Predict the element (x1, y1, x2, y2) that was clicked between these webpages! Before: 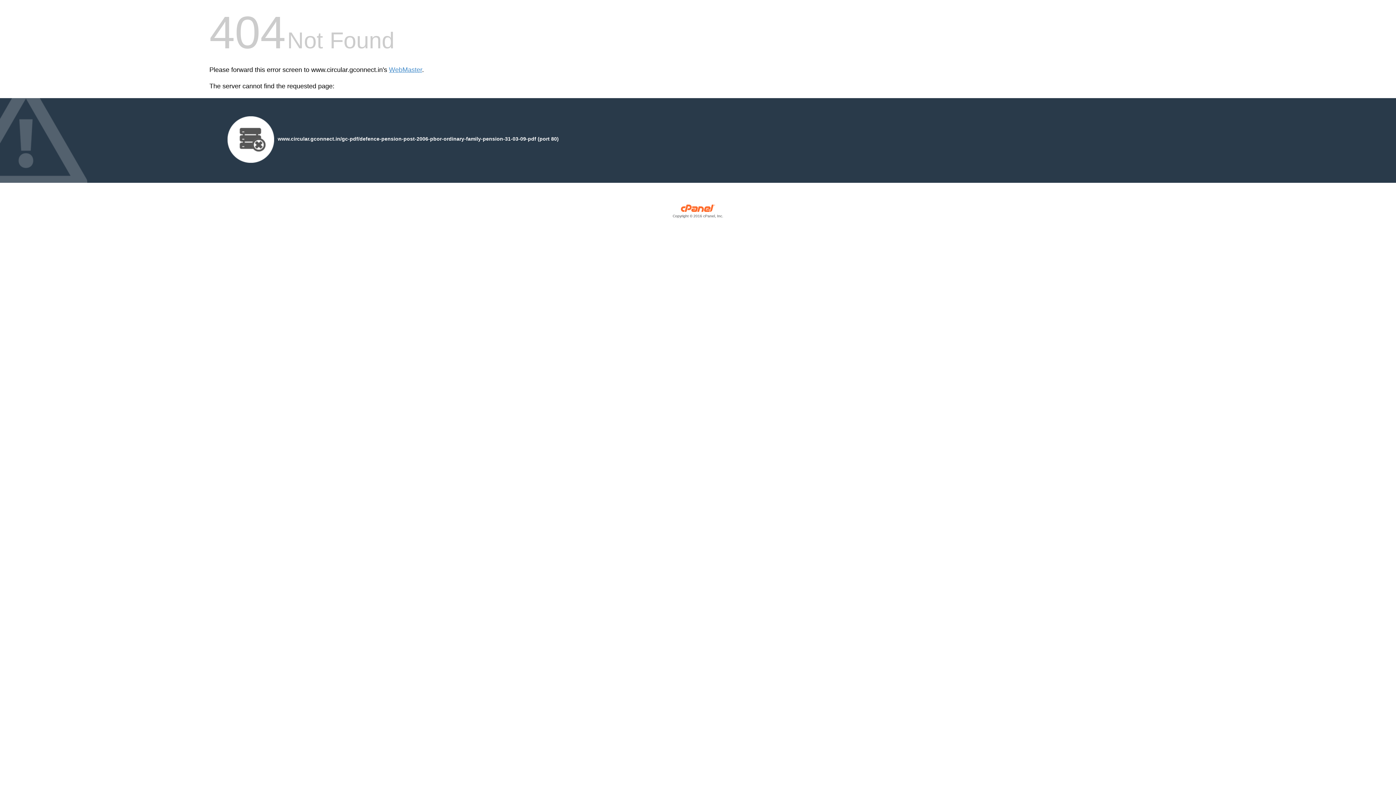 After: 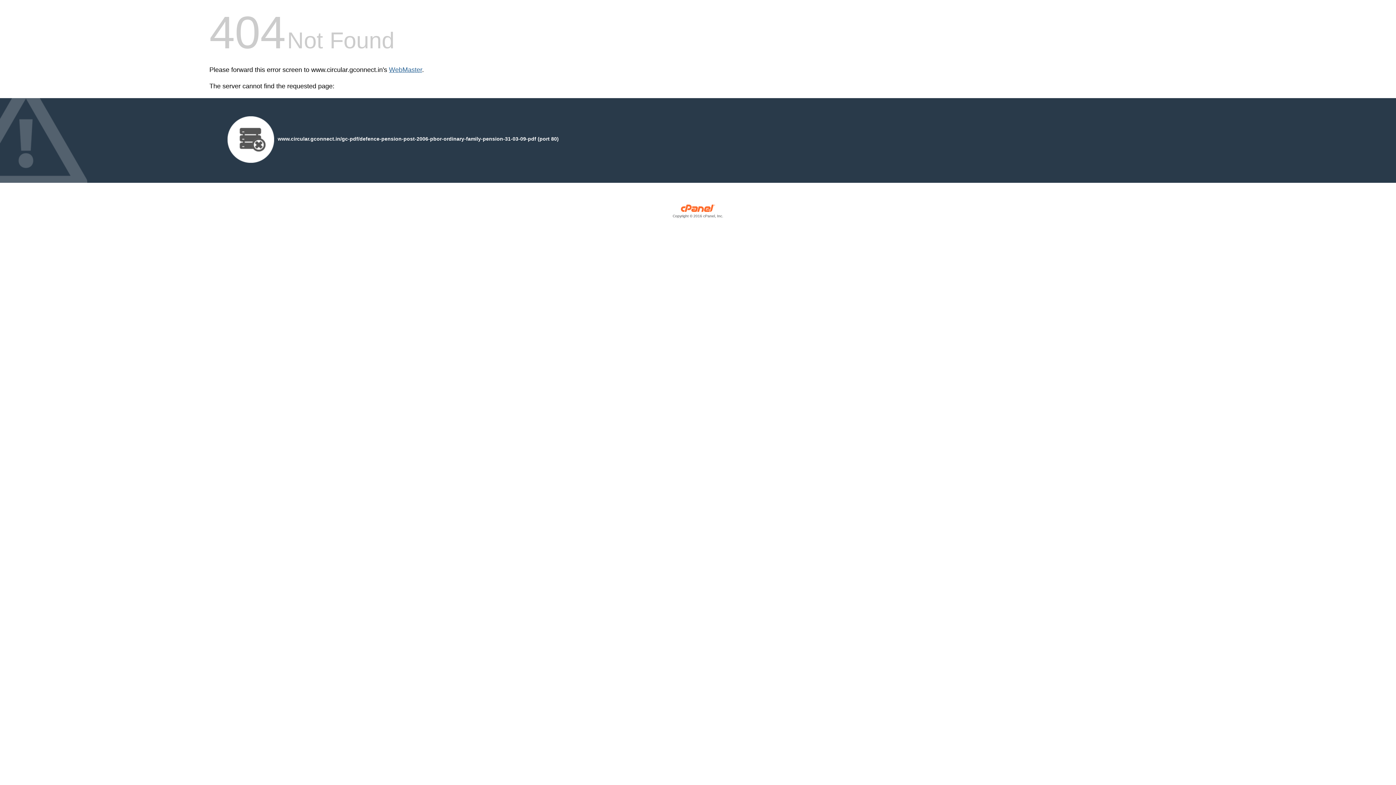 Action: bbox: (389, 66, 422, 73) label: WebMaster